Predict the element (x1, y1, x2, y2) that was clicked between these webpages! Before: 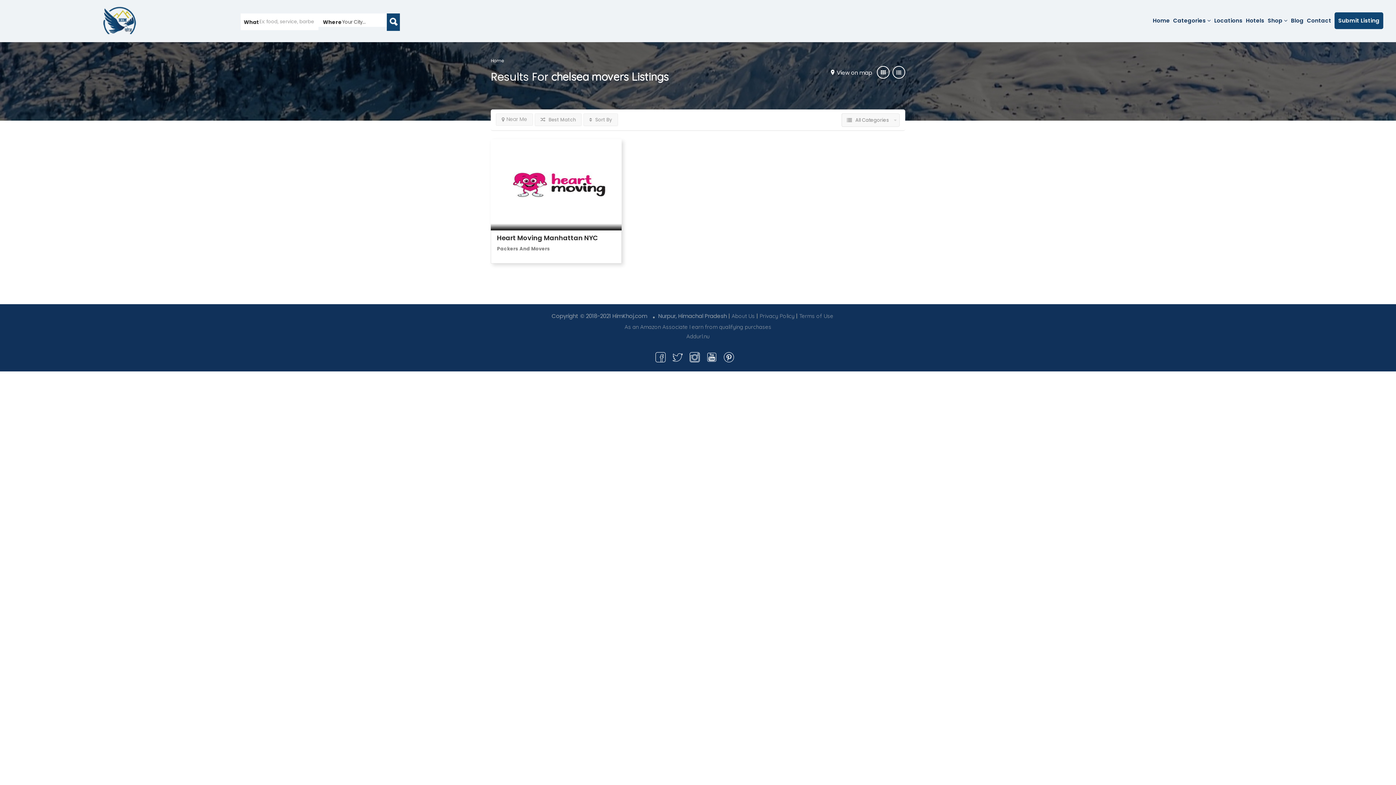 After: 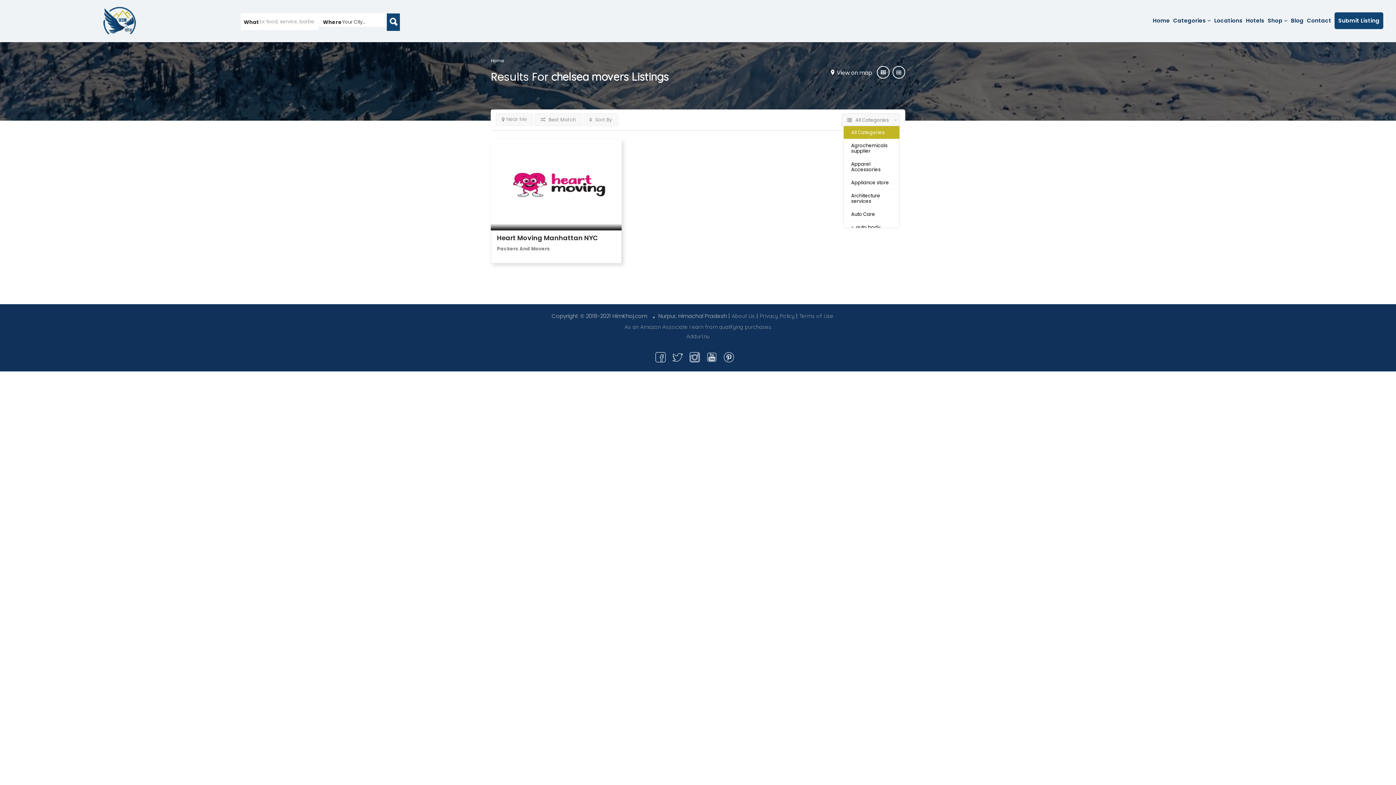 Action: bbox: (852, 113, 900, 126) label: All Categories